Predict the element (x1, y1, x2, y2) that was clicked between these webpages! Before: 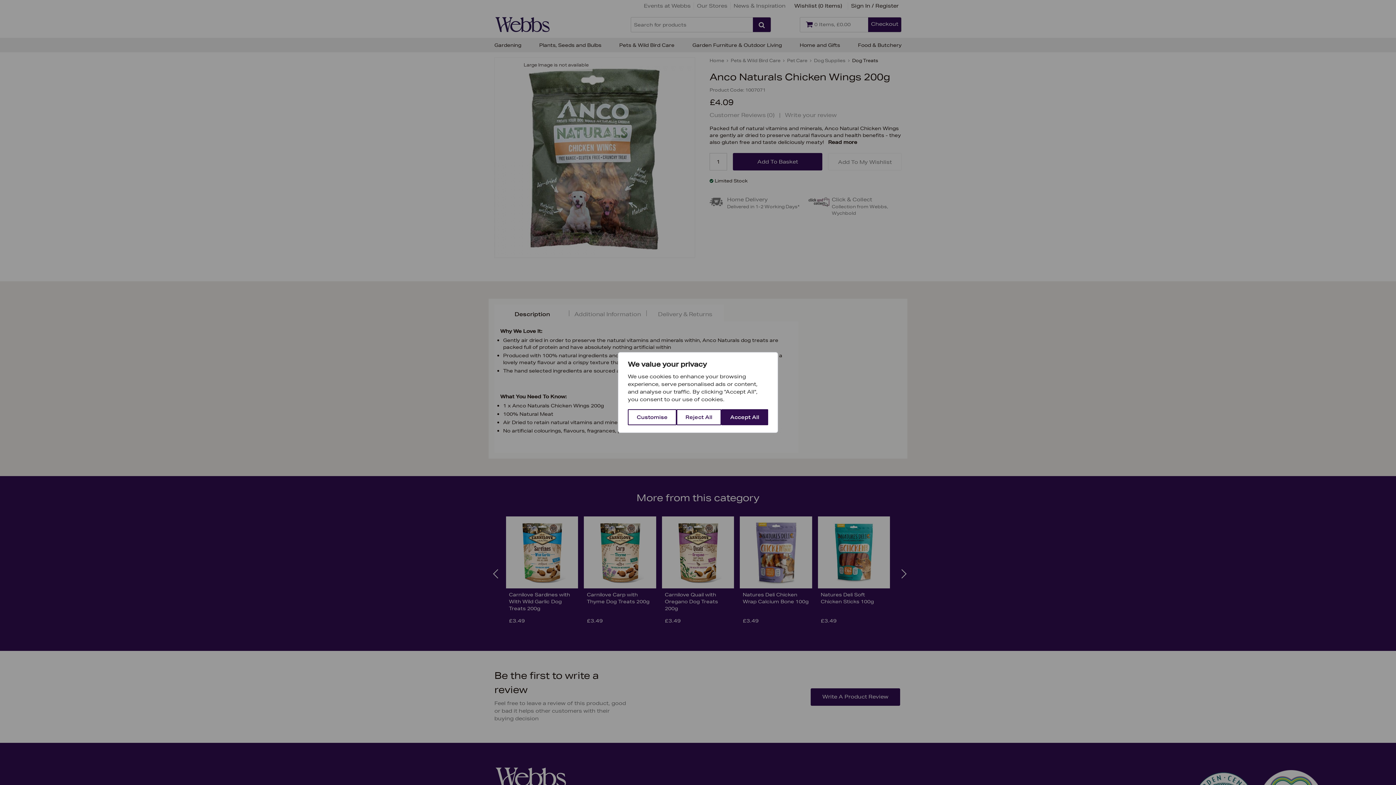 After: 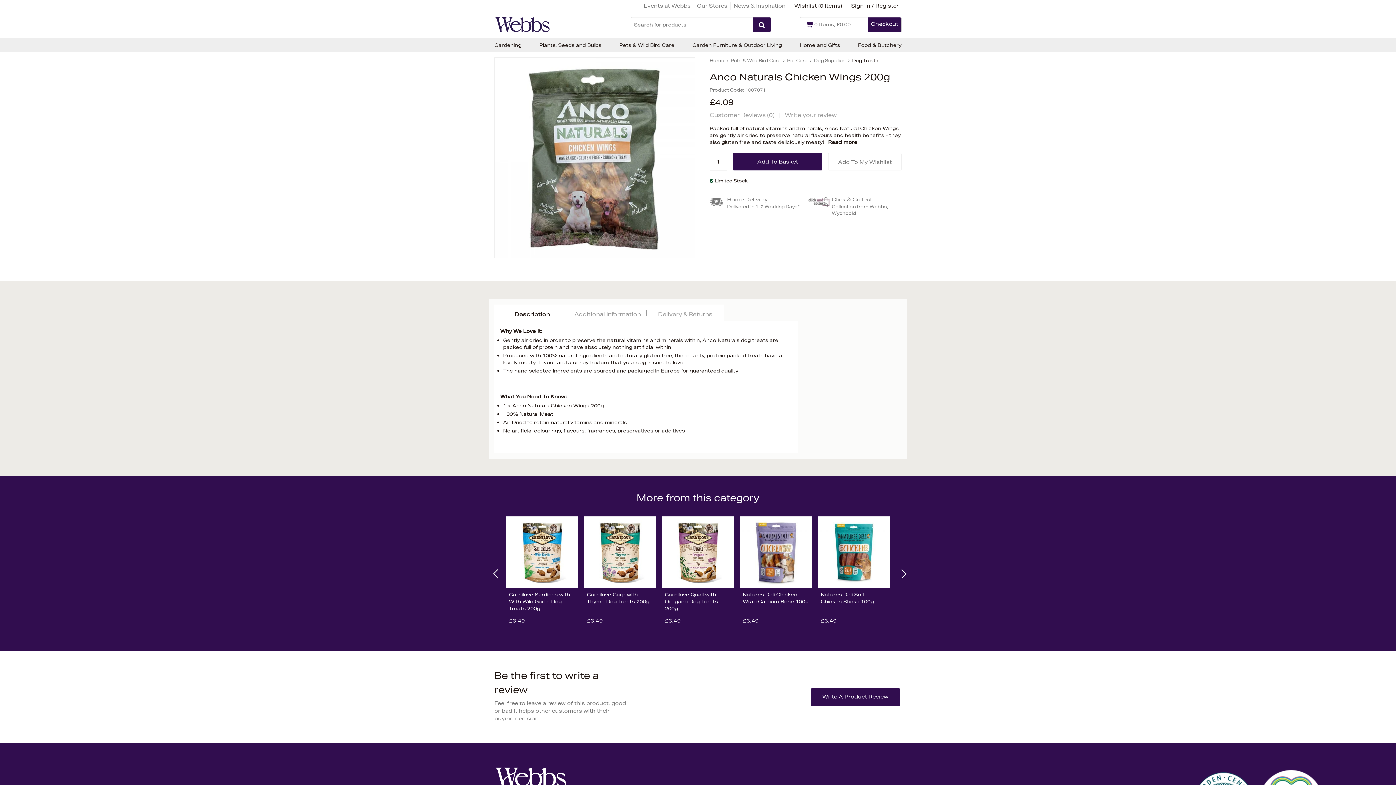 Action: bbox: (721, 409, 768, 425) label: Accept All